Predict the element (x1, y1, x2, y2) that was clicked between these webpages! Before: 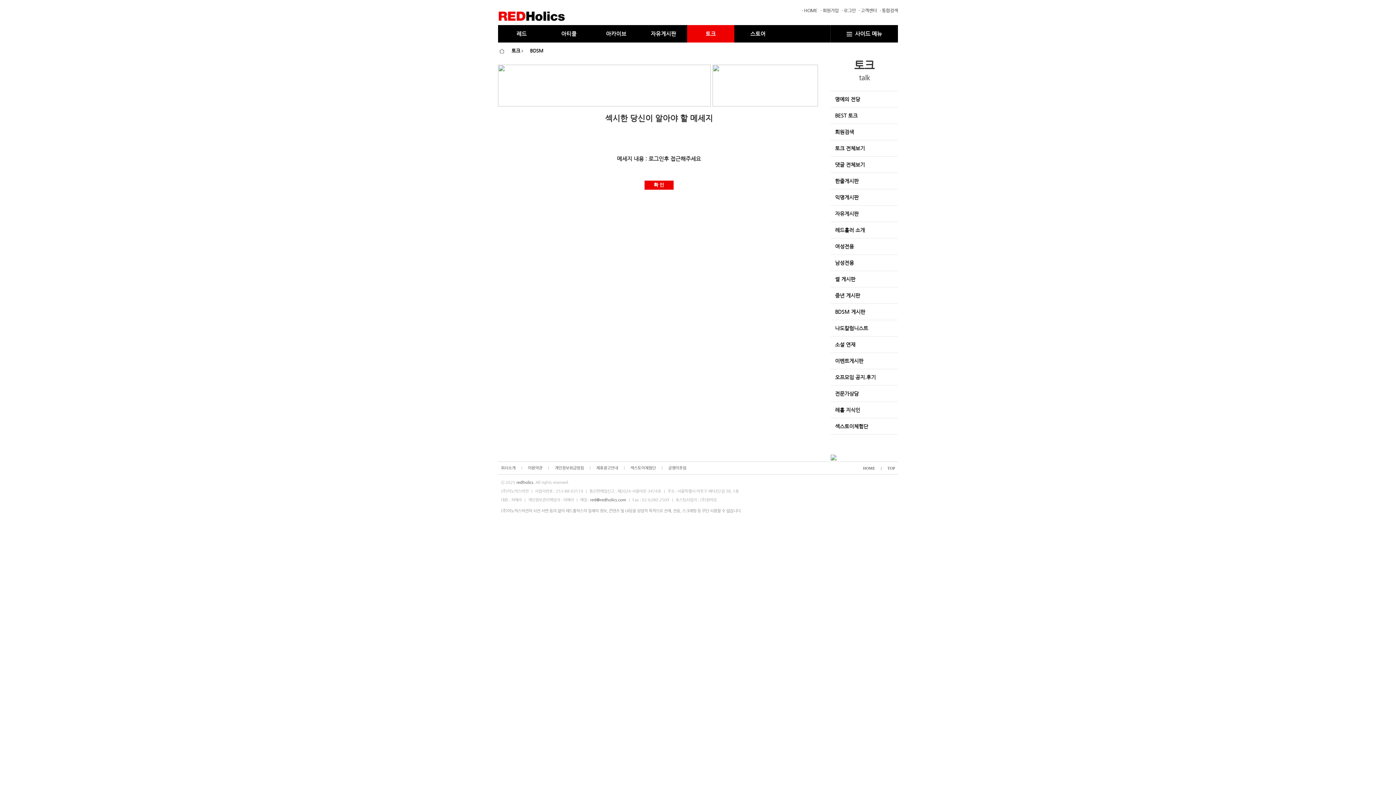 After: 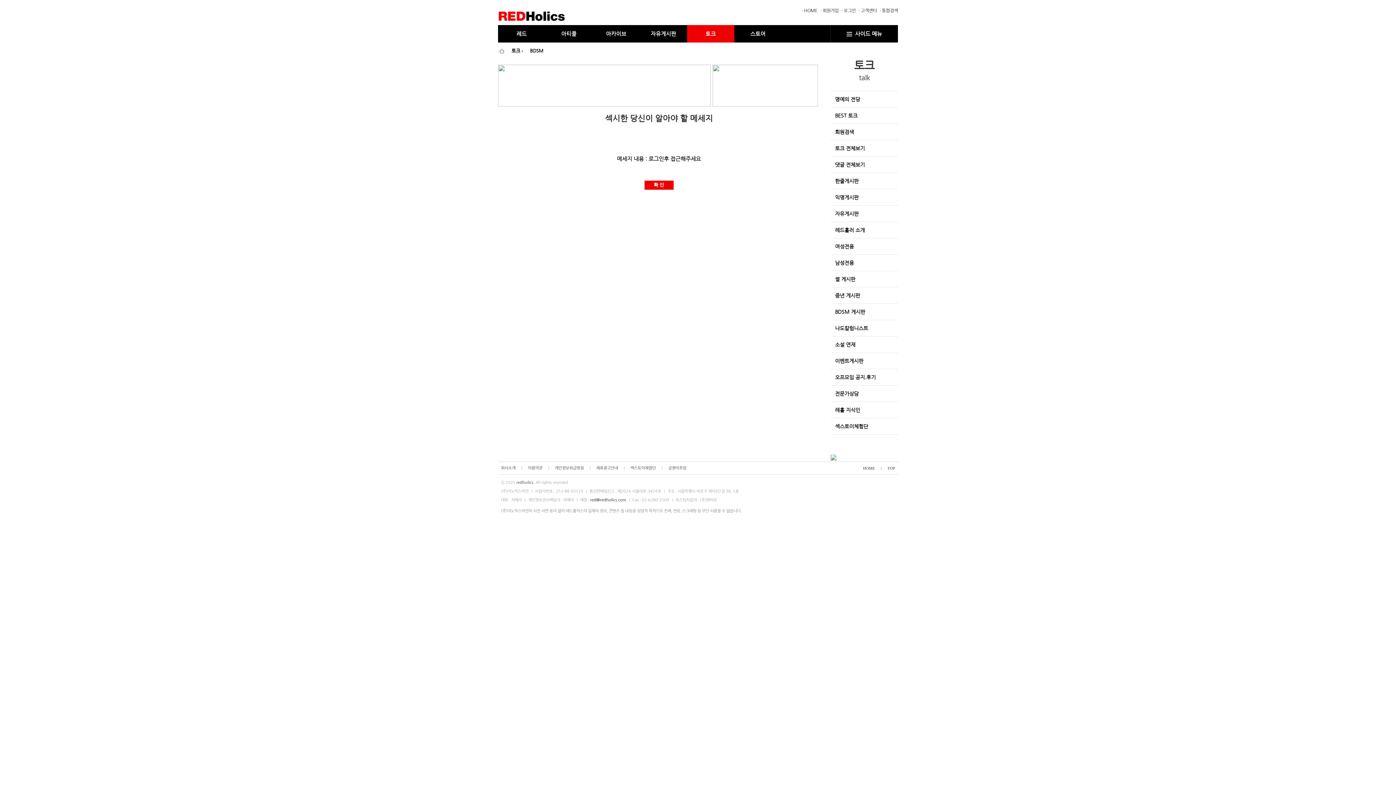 Action: label: red@redholics.com bbox: (590, 497, 626, 502)